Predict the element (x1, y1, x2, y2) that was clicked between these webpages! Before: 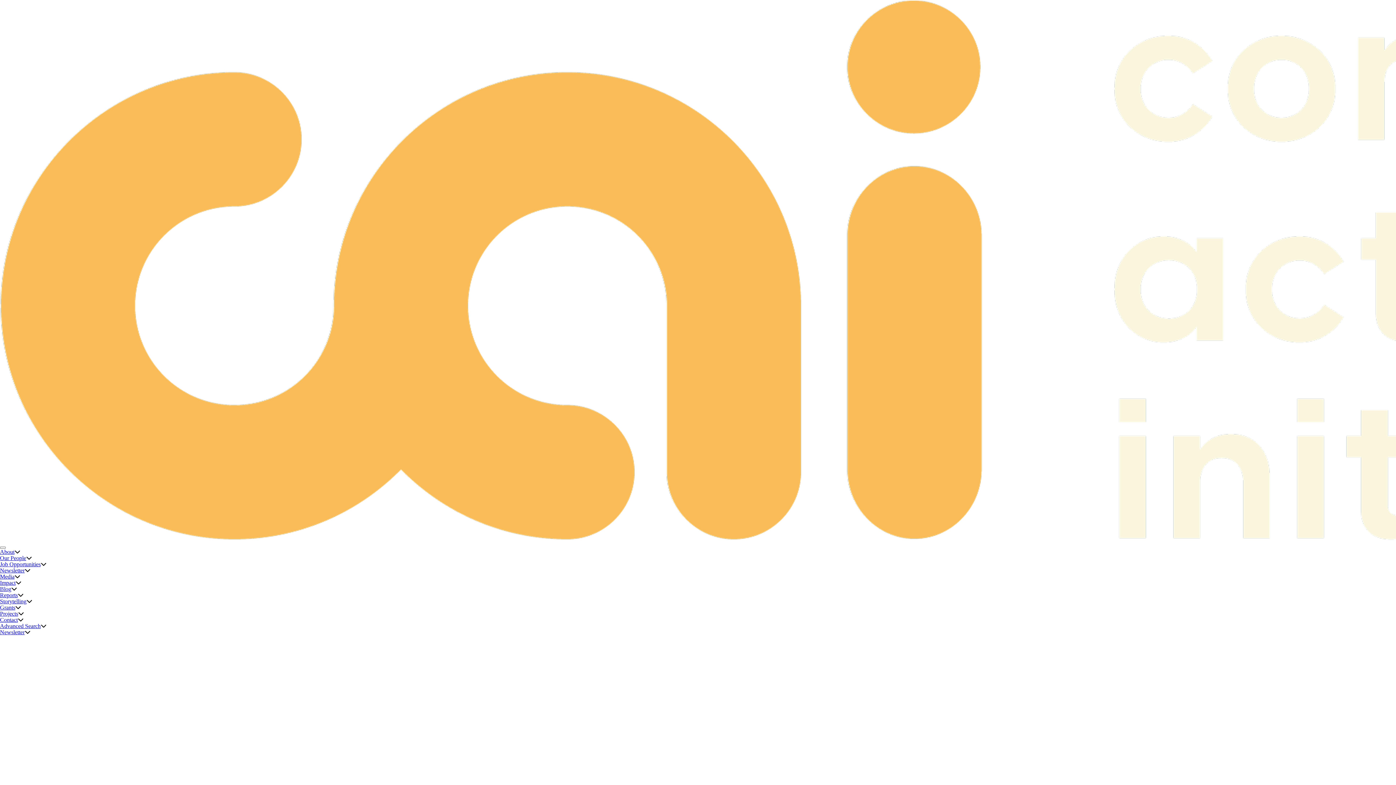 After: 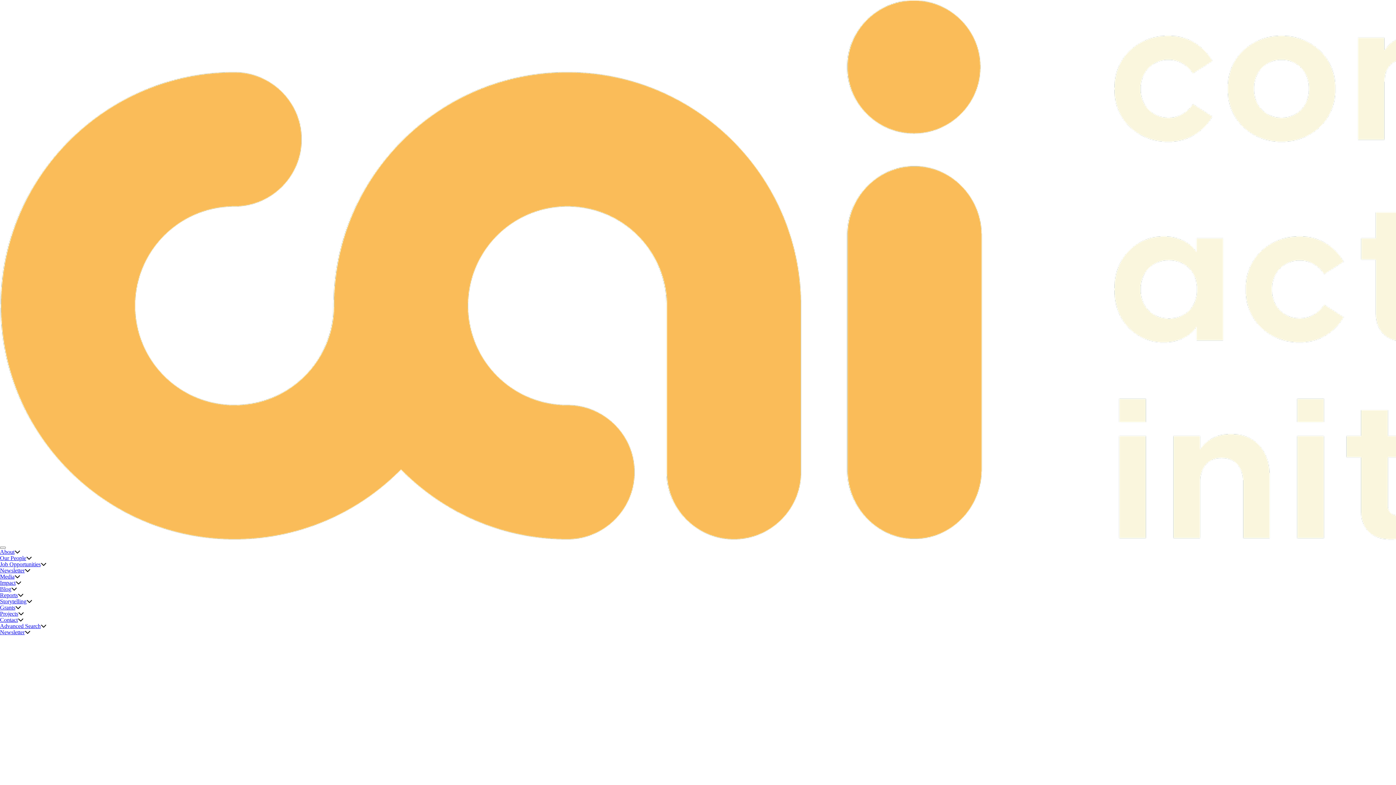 Action: bbox: (0, 623, 40, 629) label: Advanced Search